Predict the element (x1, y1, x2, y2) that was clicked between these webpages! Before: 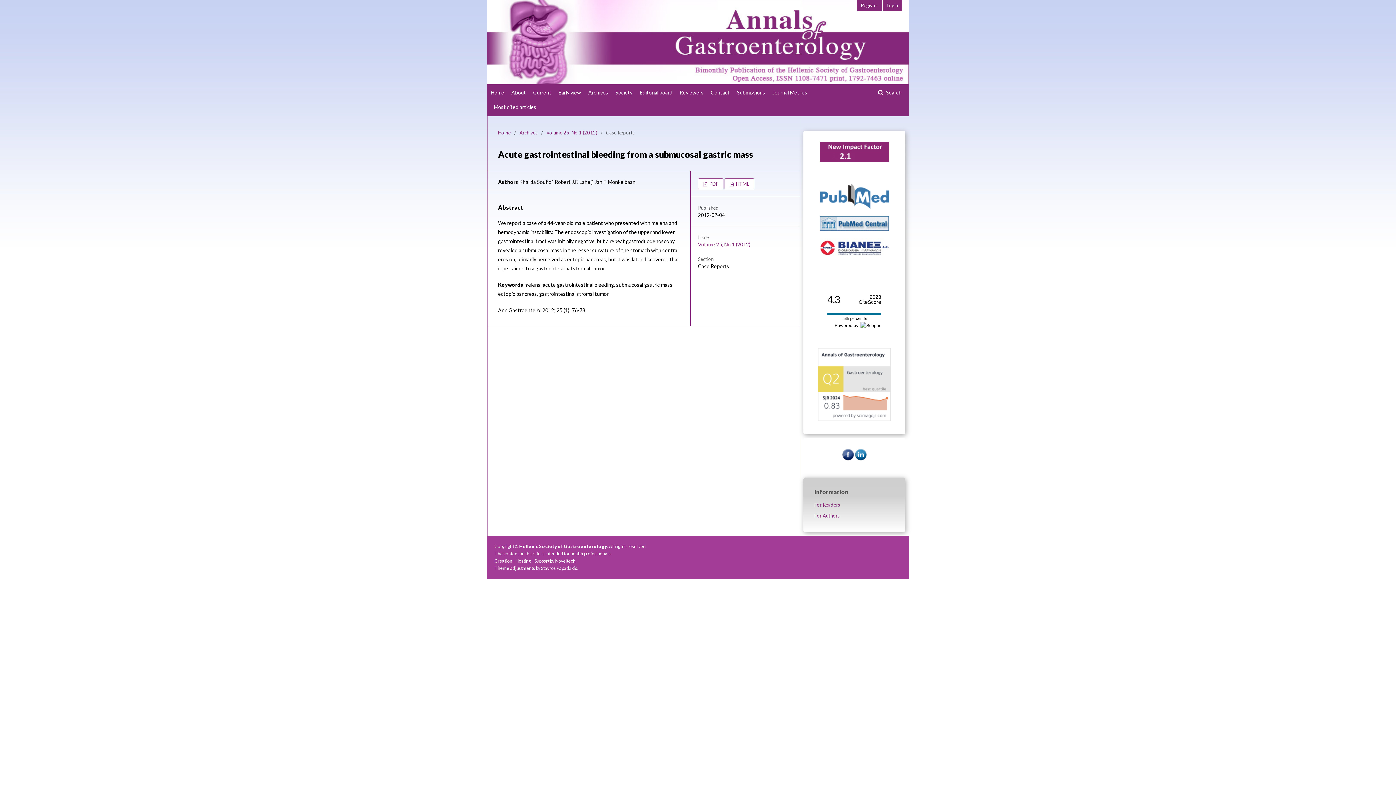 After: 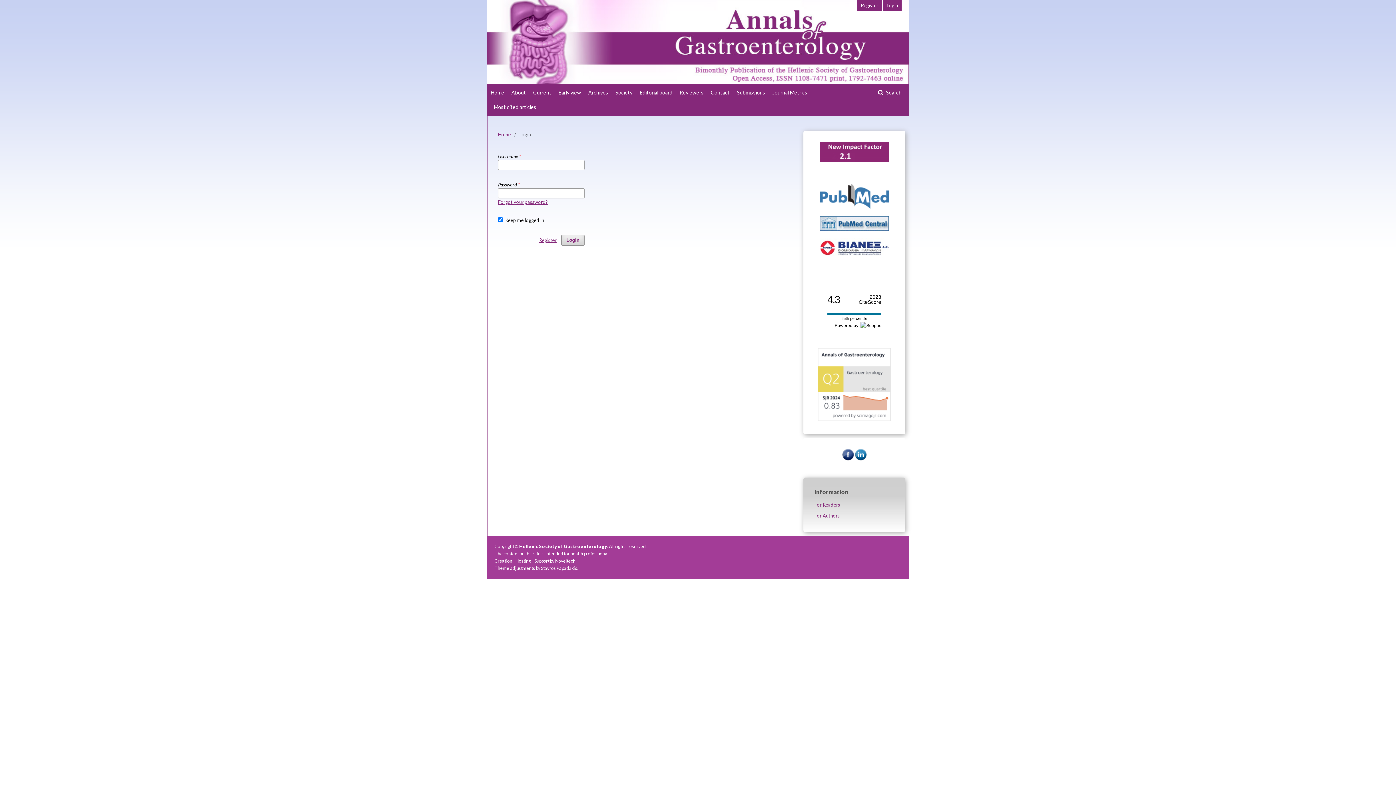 Action: bbox: (883, 0, 901, 10) label: Login